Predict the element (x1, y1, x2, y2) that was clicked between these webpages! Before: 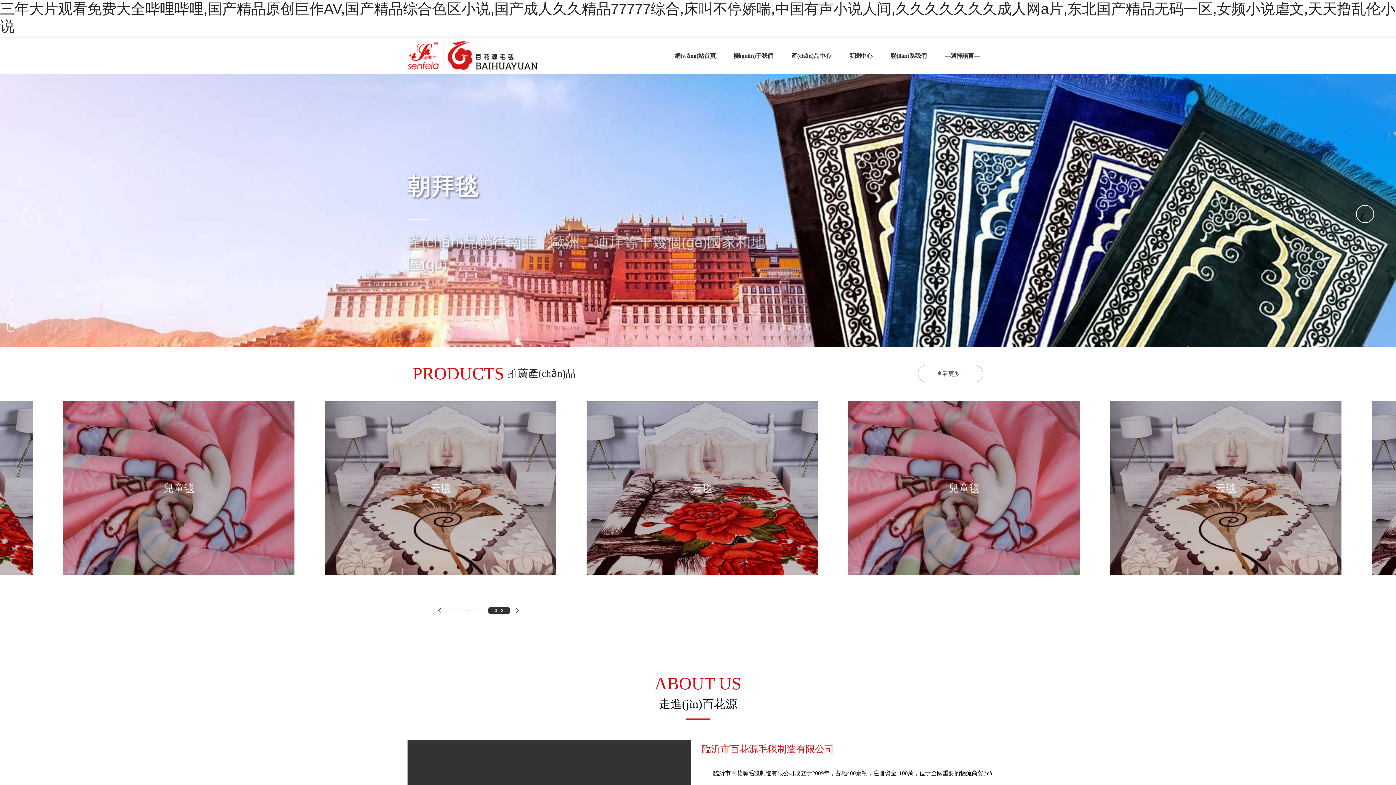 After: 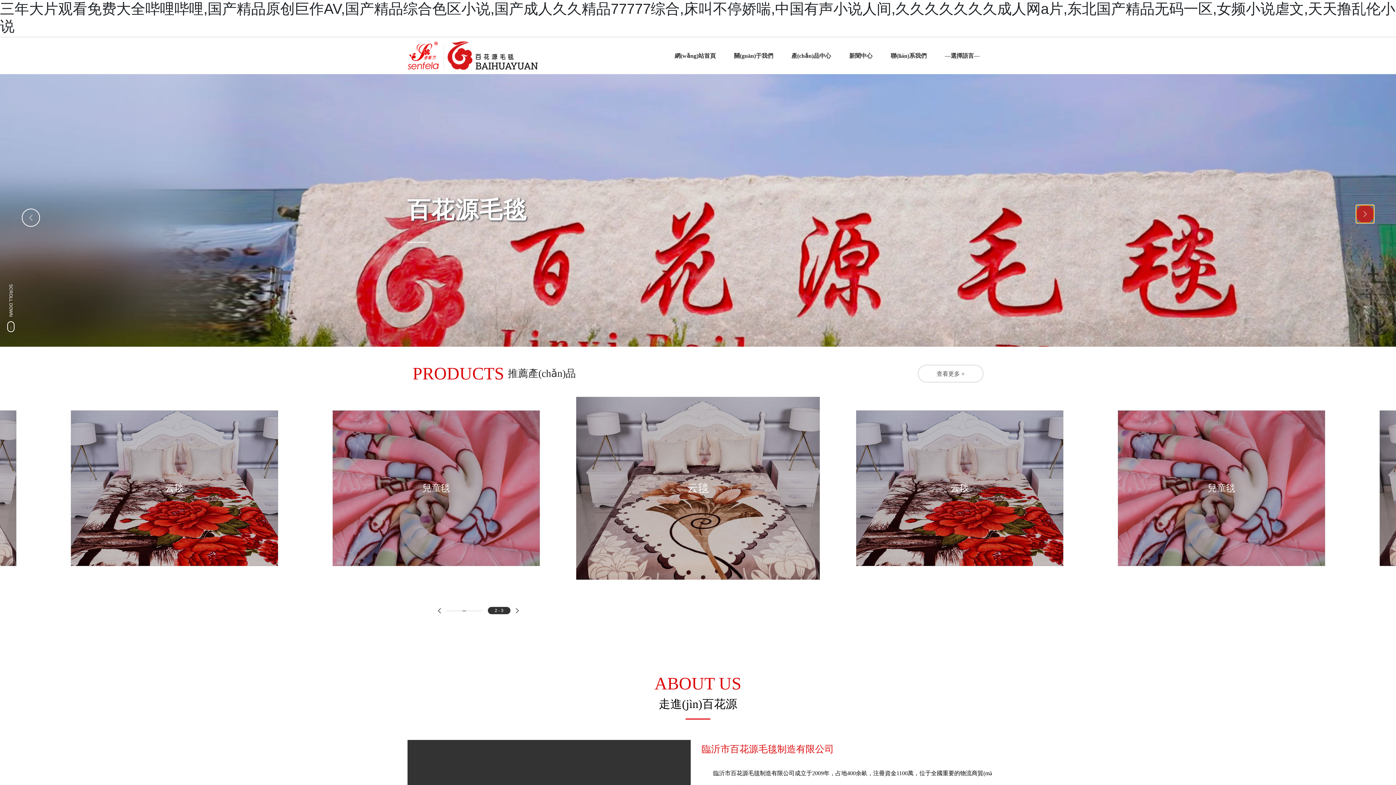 Action: label: Next slide bbox: (1356, 205, 1374, 223)